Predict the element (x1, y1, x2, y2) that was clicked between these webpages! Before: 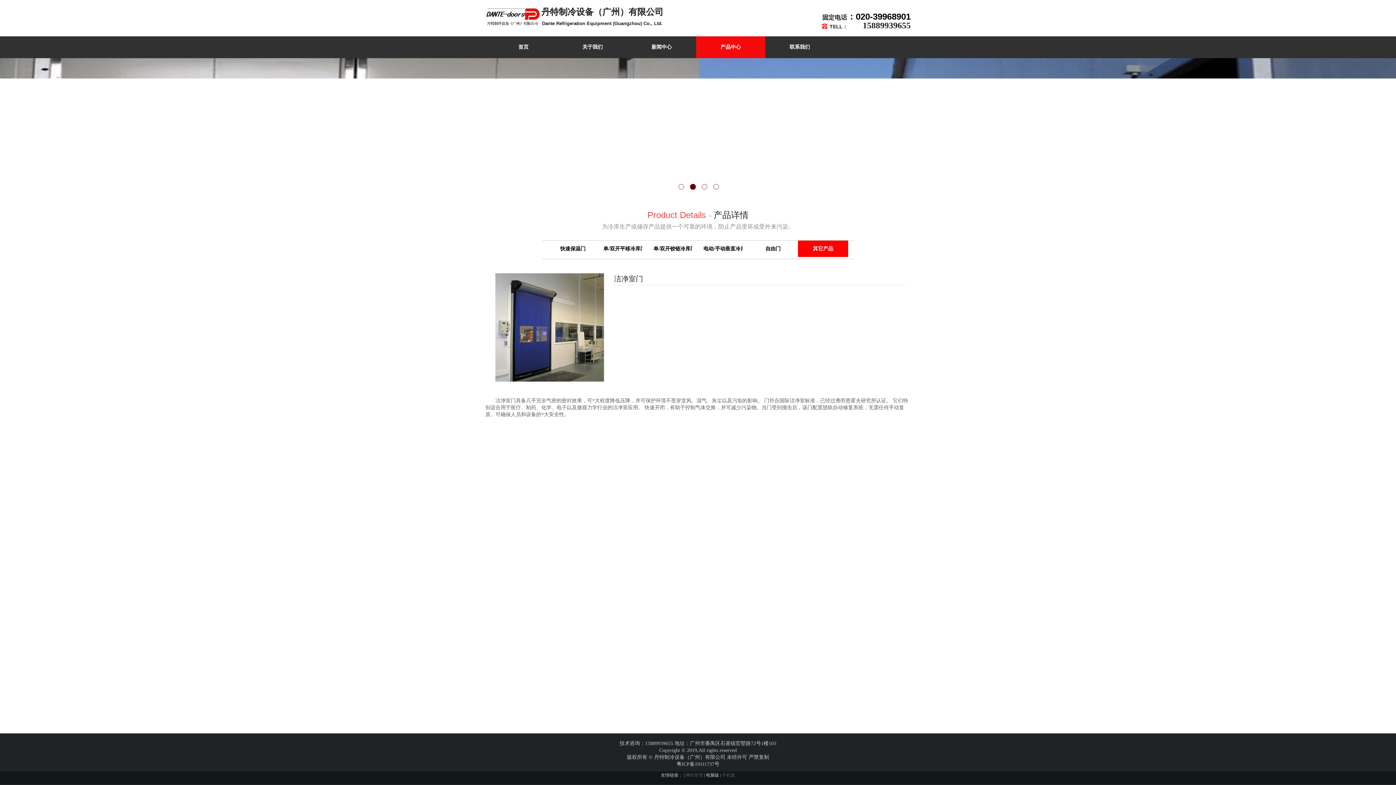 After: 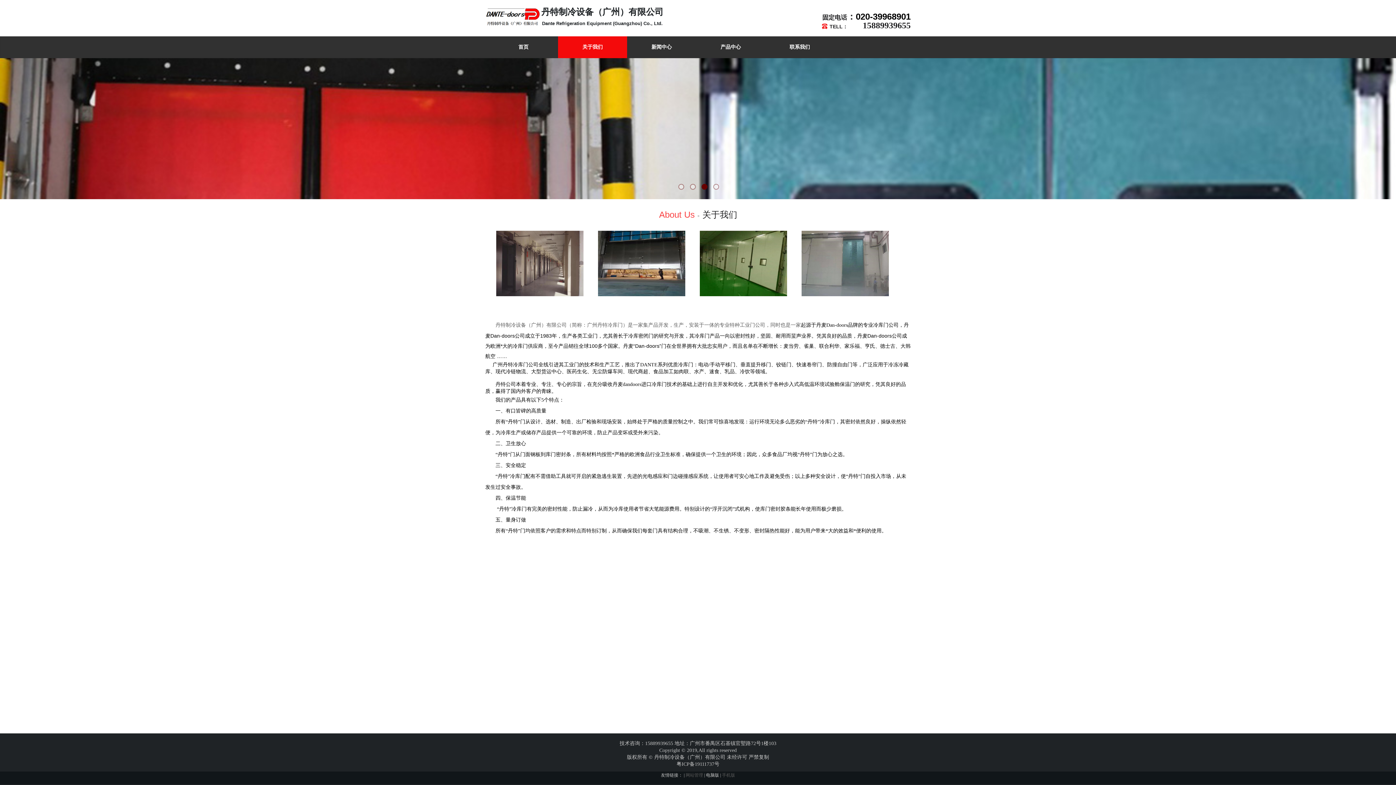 Action: label: 关于我们 bbox: (560, 36, 625, 58)